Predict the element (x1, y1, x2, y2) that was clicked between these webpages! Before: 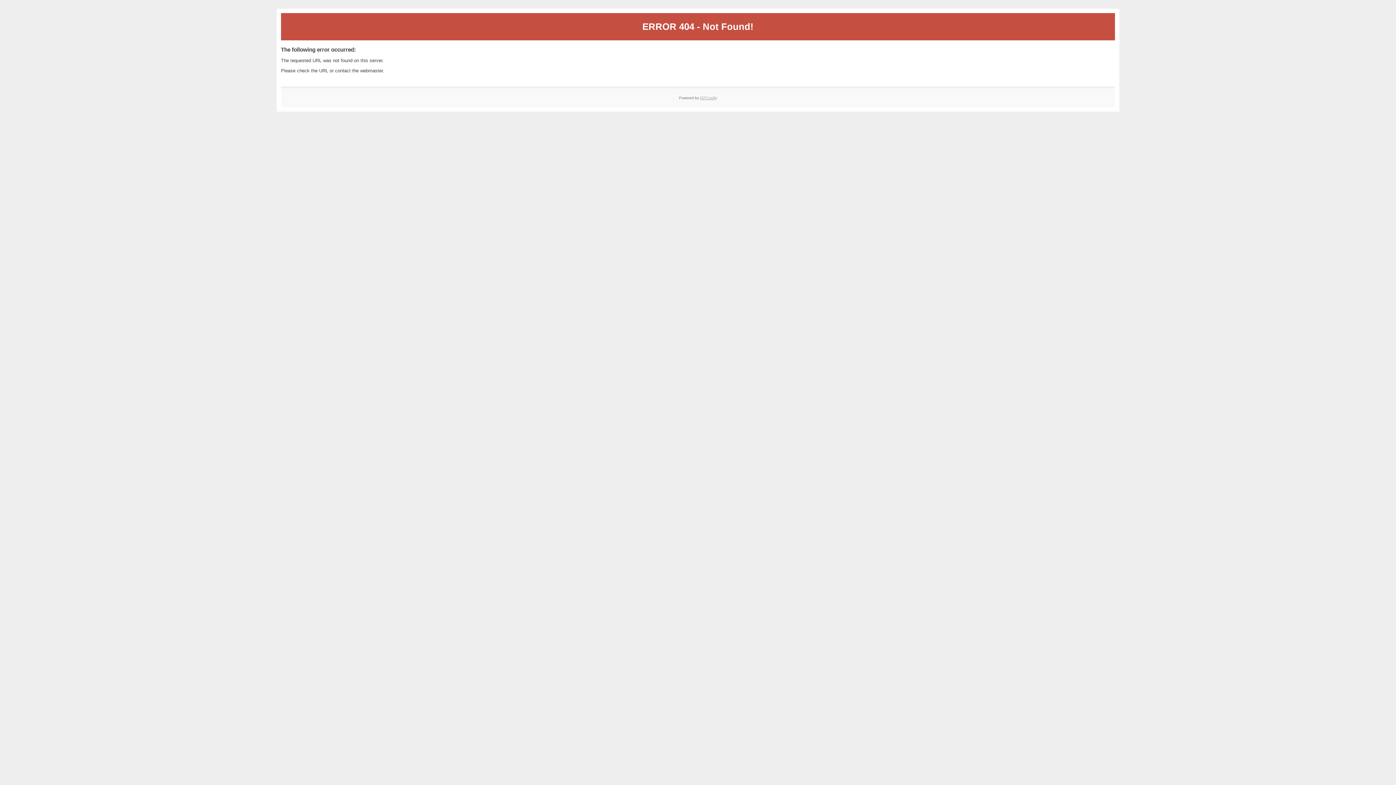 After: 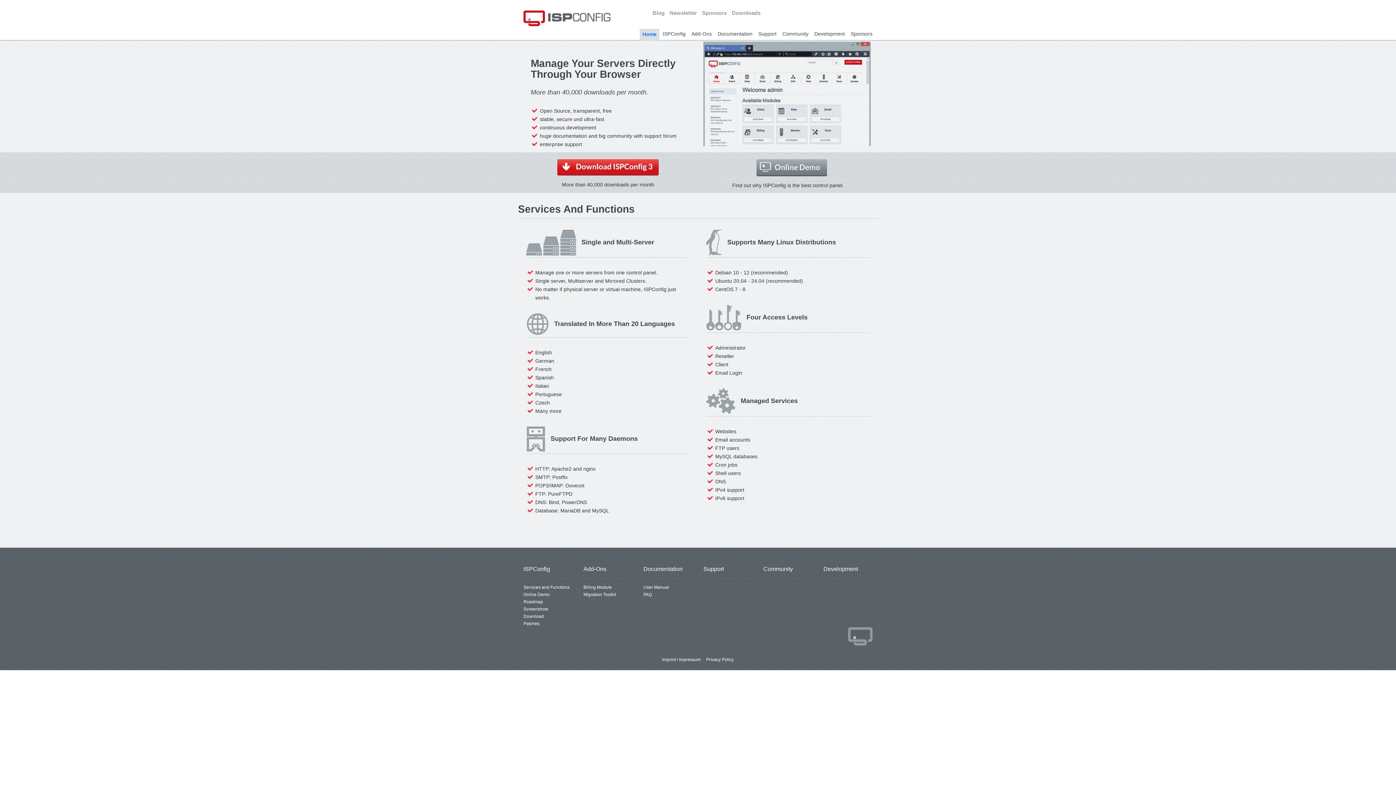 Action: bbox: (700, 95, 717, 99) label: ISPConfig